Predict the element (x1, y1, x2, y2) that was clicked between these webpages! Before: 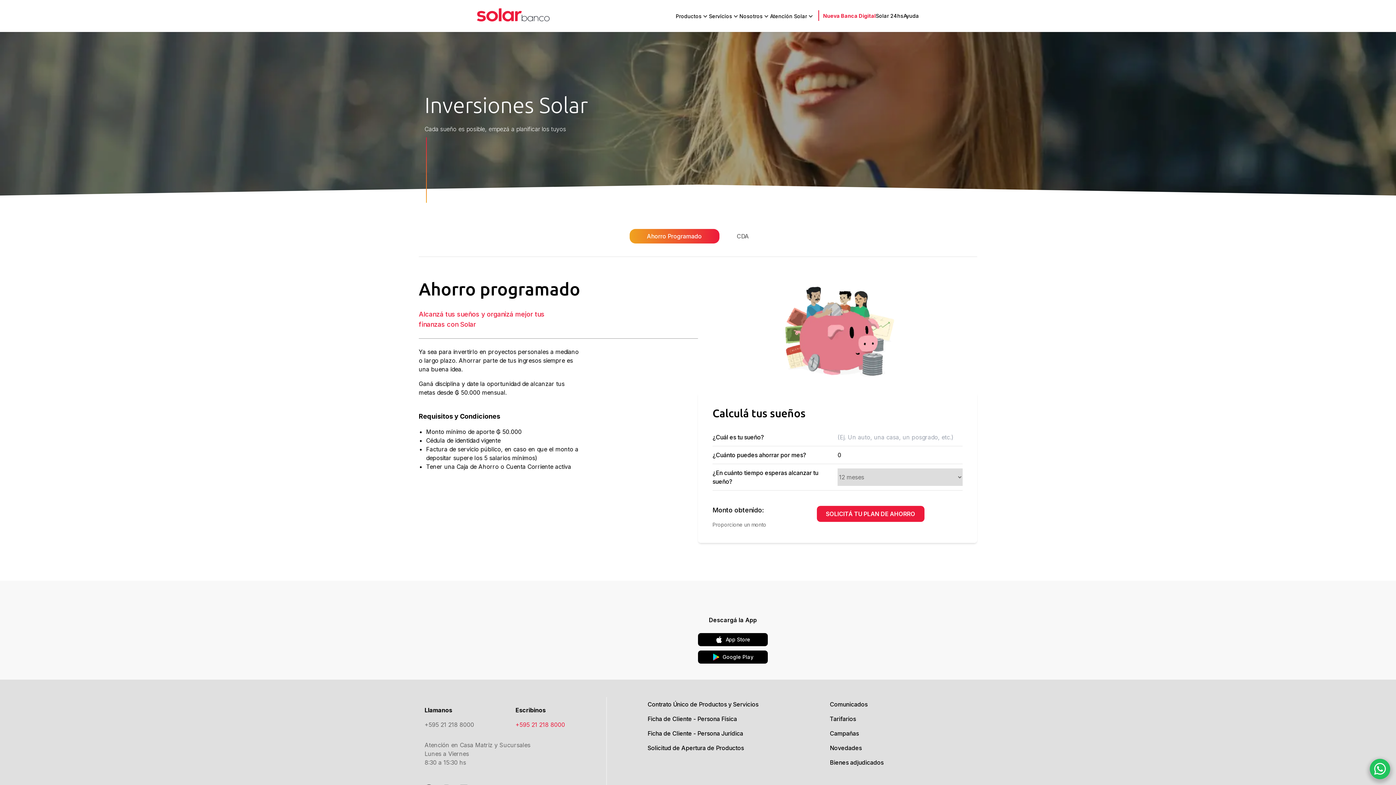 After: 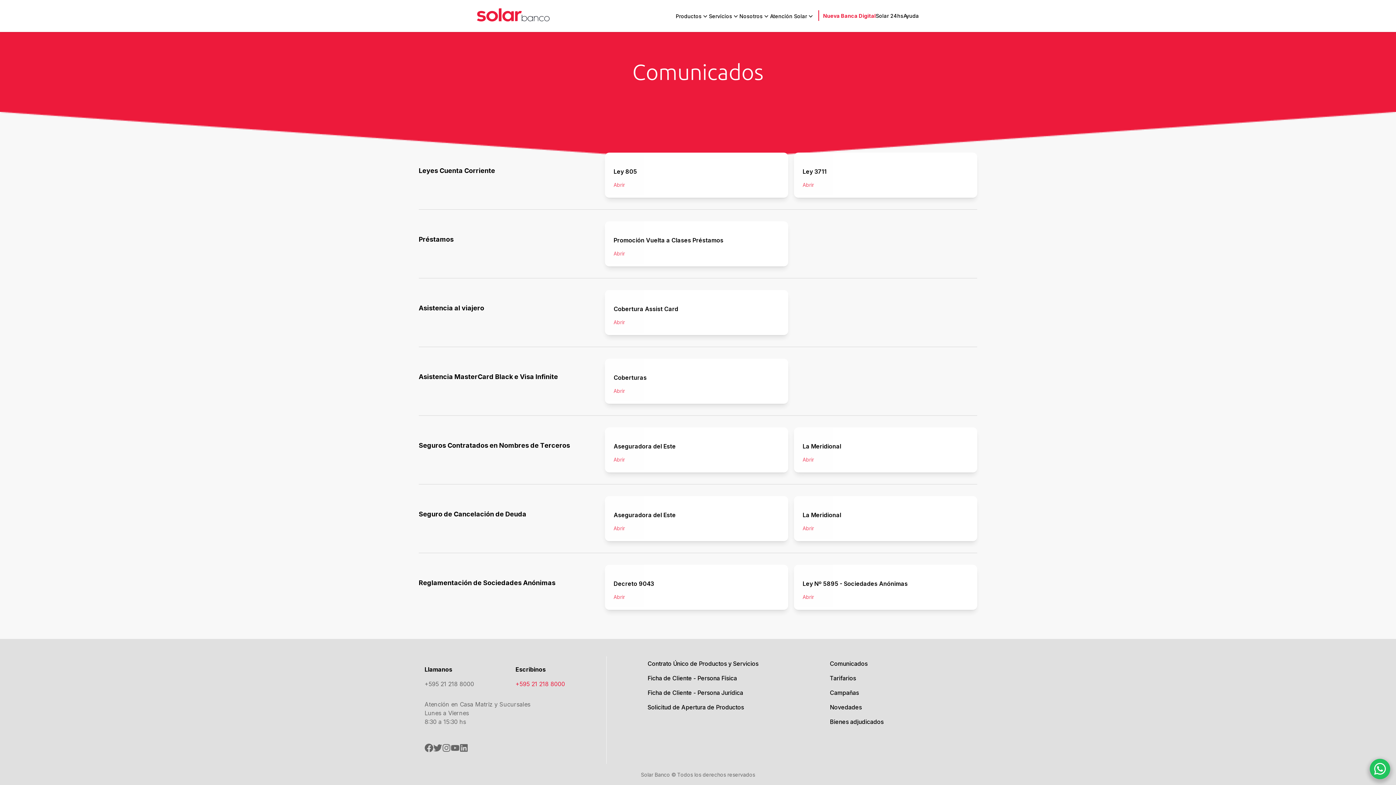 Action: label: Comunicados bbox: (830, 697, 971, 712)